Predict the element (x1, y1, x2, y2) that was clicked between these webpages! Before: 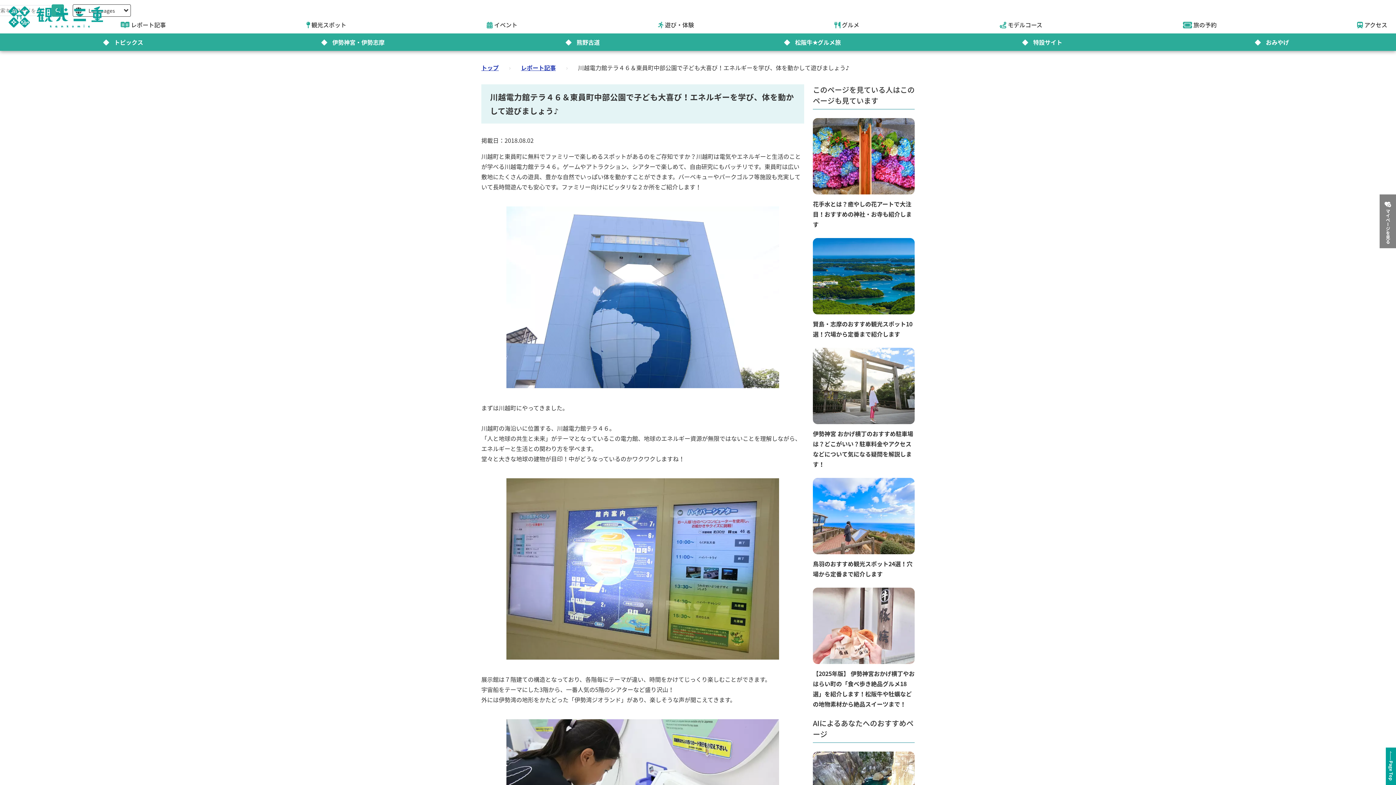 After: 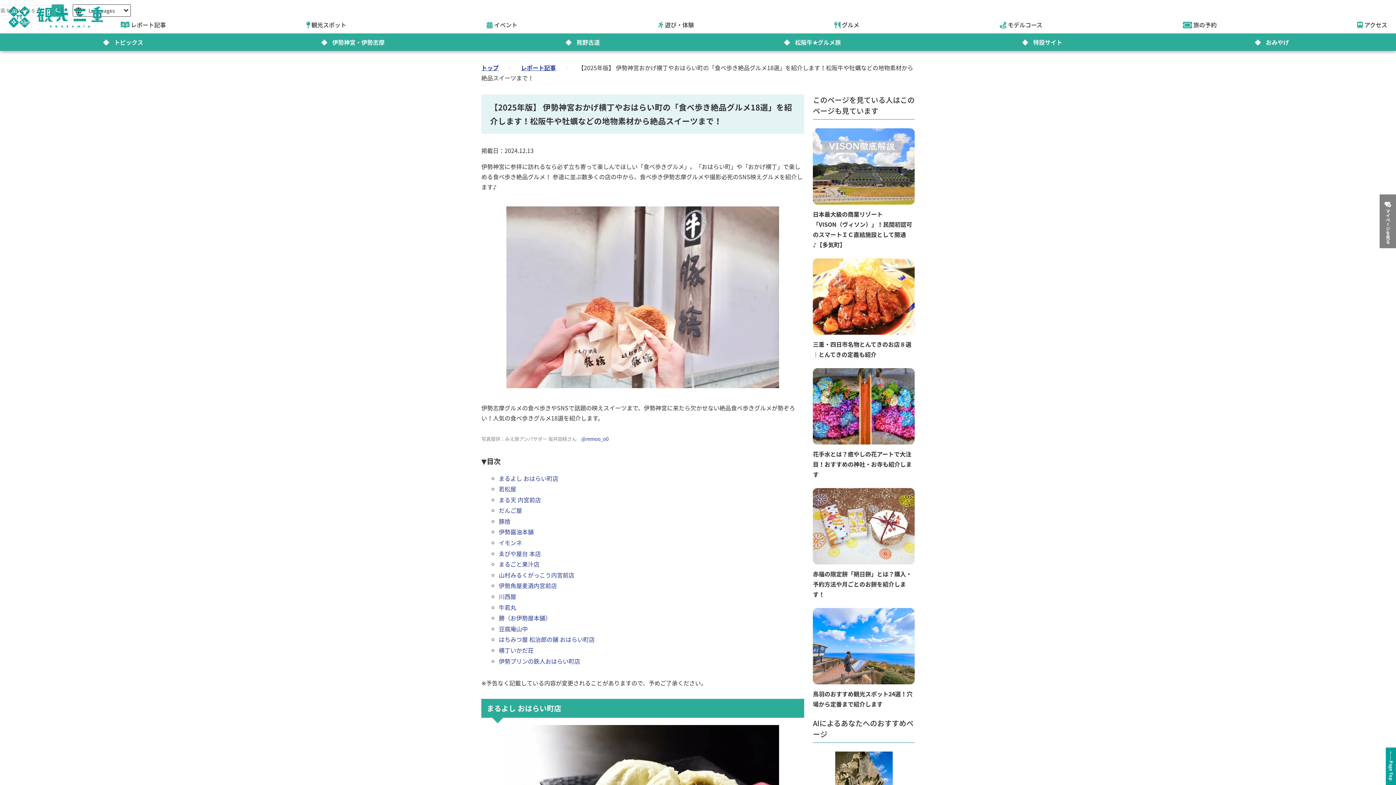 Action: bbox: (813, 588, 914, 709) label: 【2025年版】 伊勢神宮おかげ横丁やおはらい町の「食べ歩き絶品グルメ18選」を紹介します！松阪牛や牡蠣などの地物素材から絶品スイーツまで！